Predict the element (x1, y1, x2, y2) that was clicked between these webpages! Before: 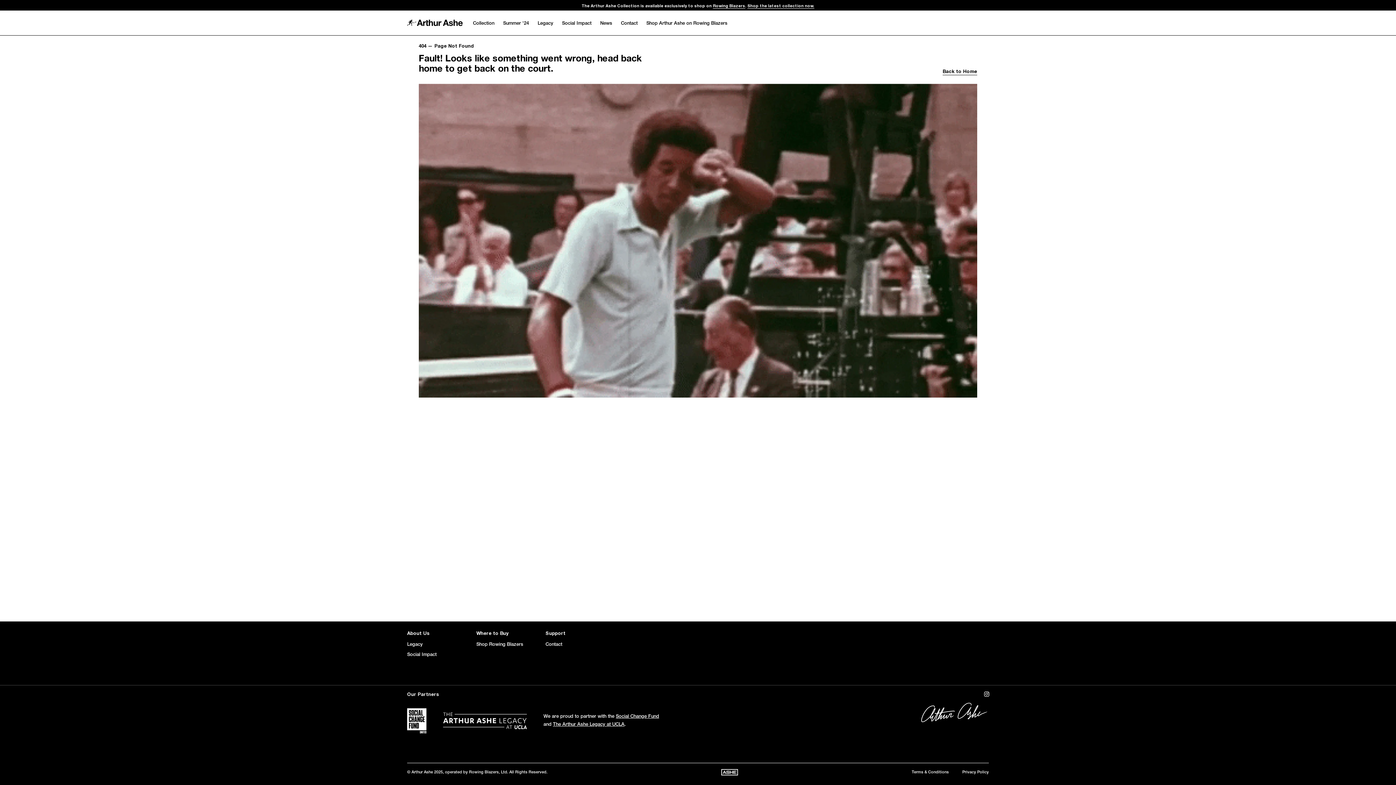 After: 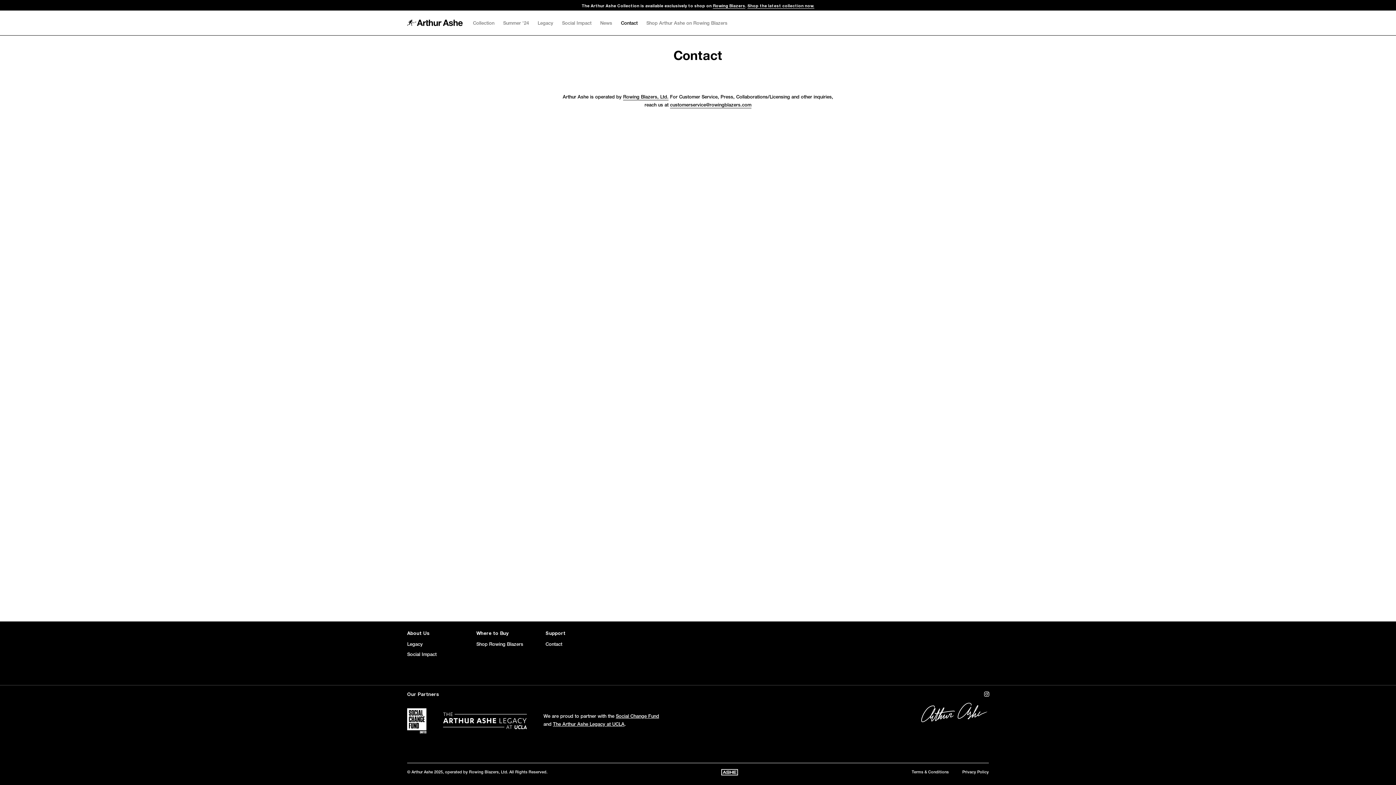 Action: label: Contact bbox: (545, 641, 562, 649)